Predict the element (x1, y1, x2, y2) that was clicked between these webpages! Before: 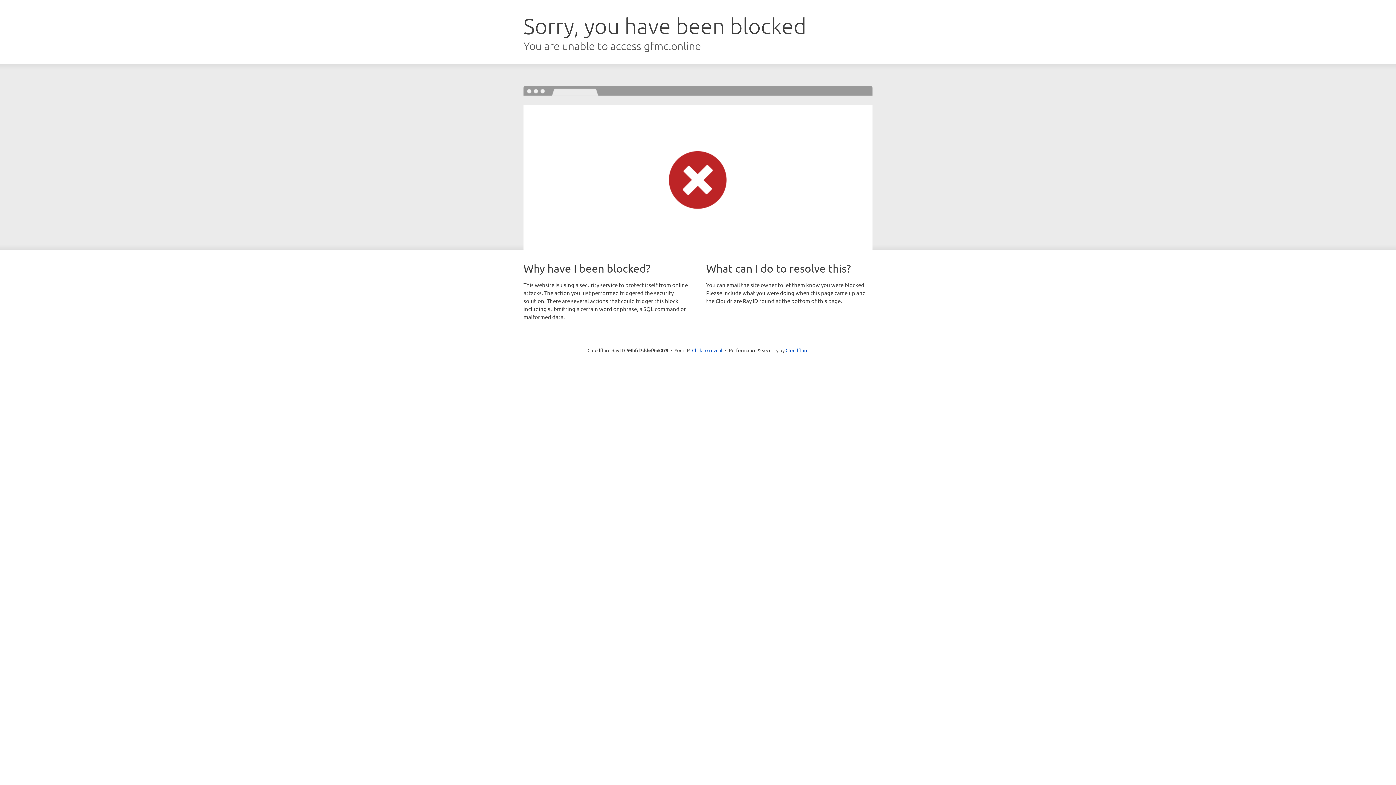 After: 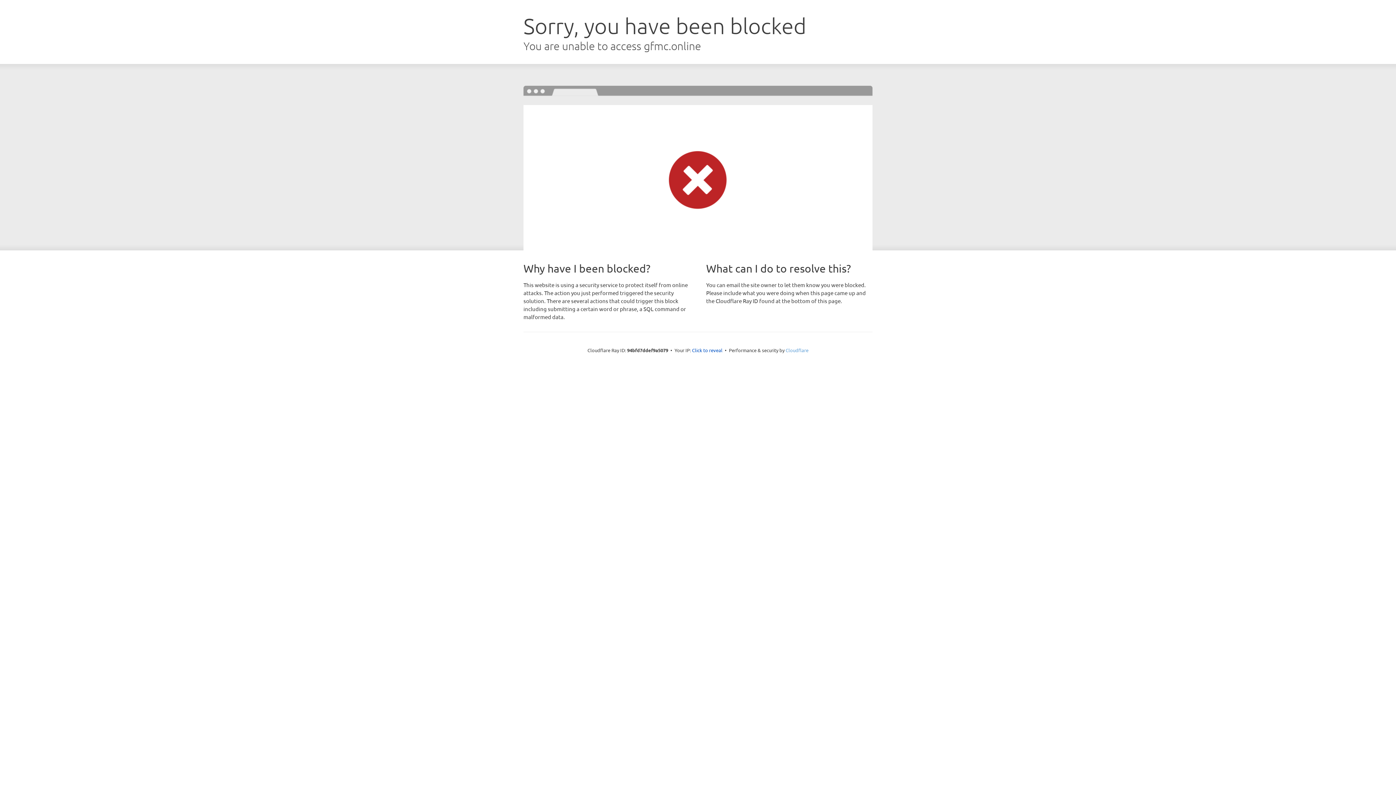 Action: bbox: (785, 347, 808, 353) label: Cloudflare